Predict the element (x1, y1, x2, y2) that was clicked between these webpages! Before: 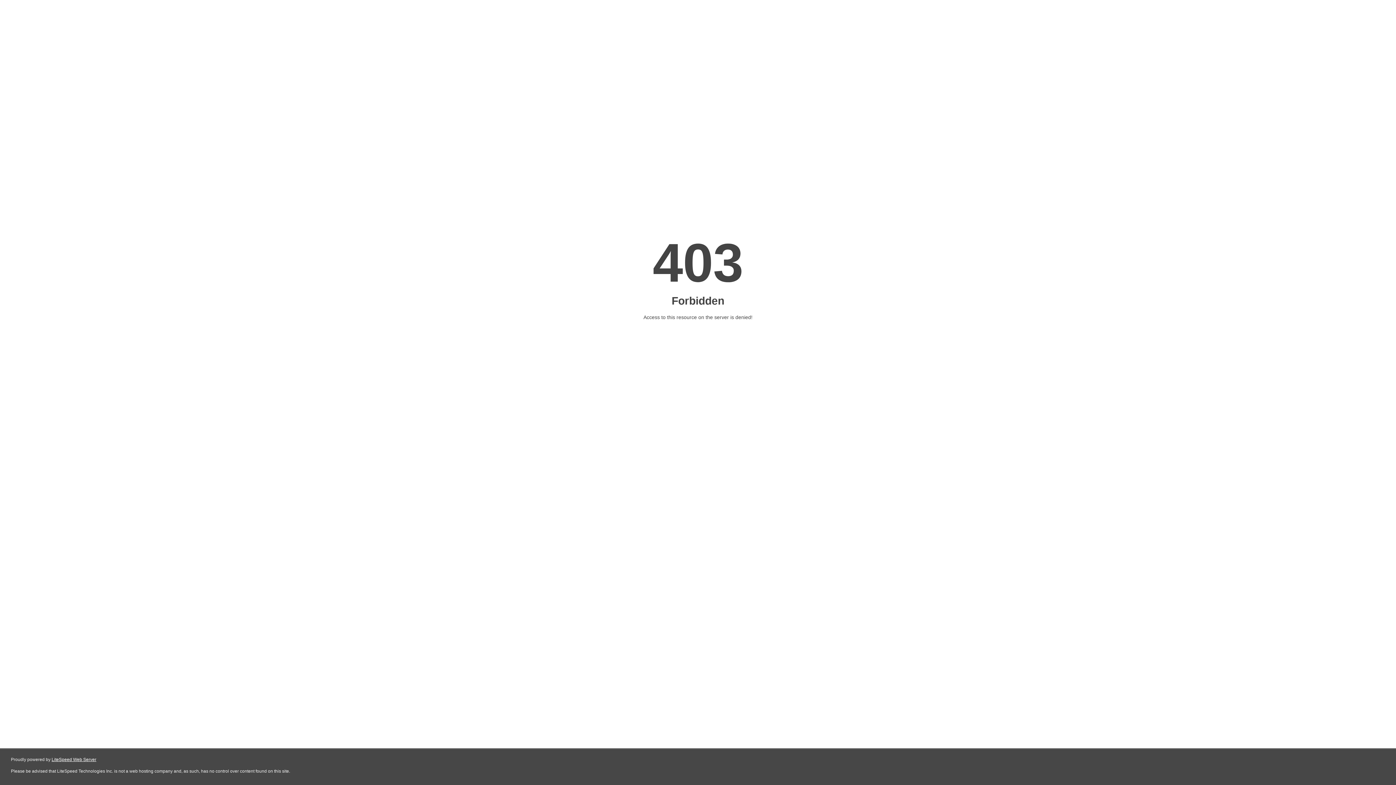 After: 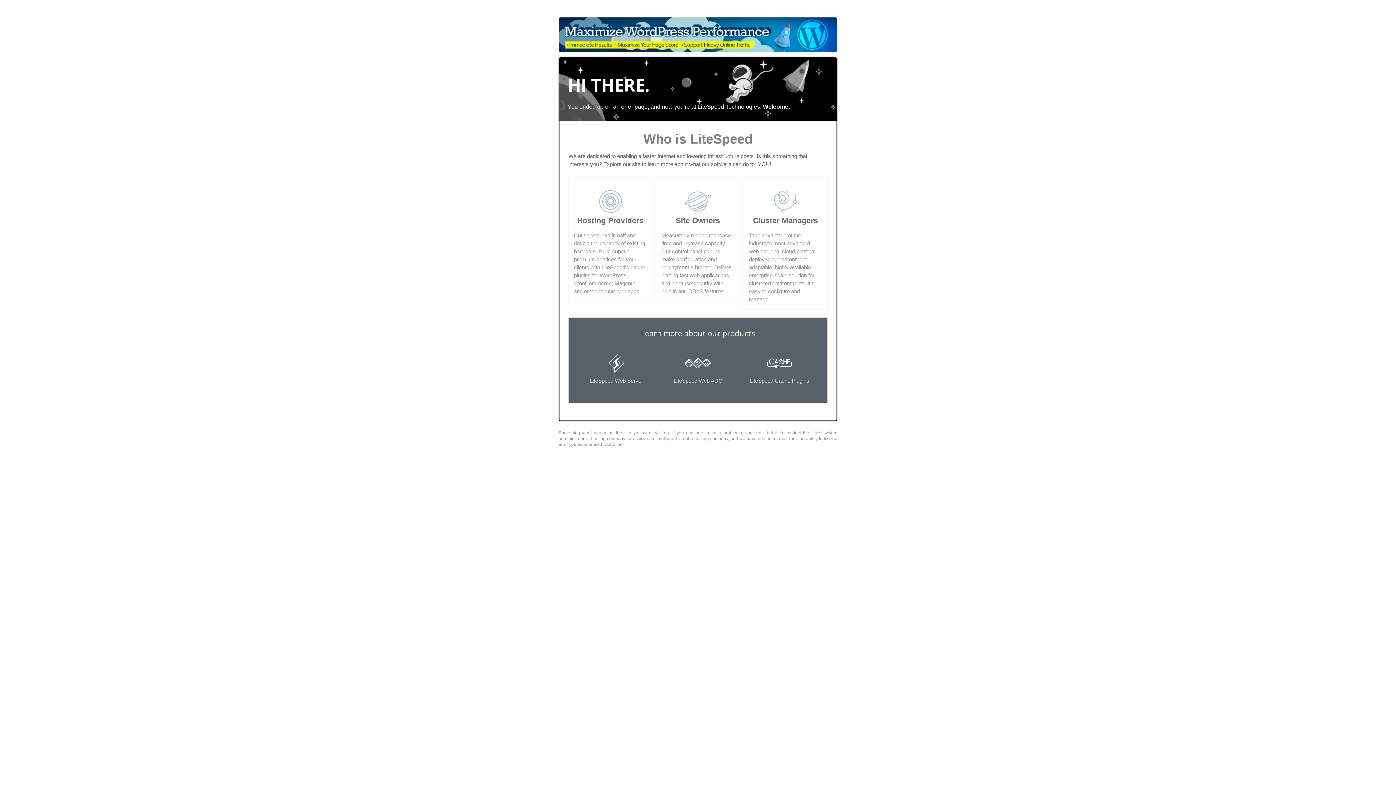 Action: label: LiteSpeed Web Server bbox: (51, 757, 96, 762)